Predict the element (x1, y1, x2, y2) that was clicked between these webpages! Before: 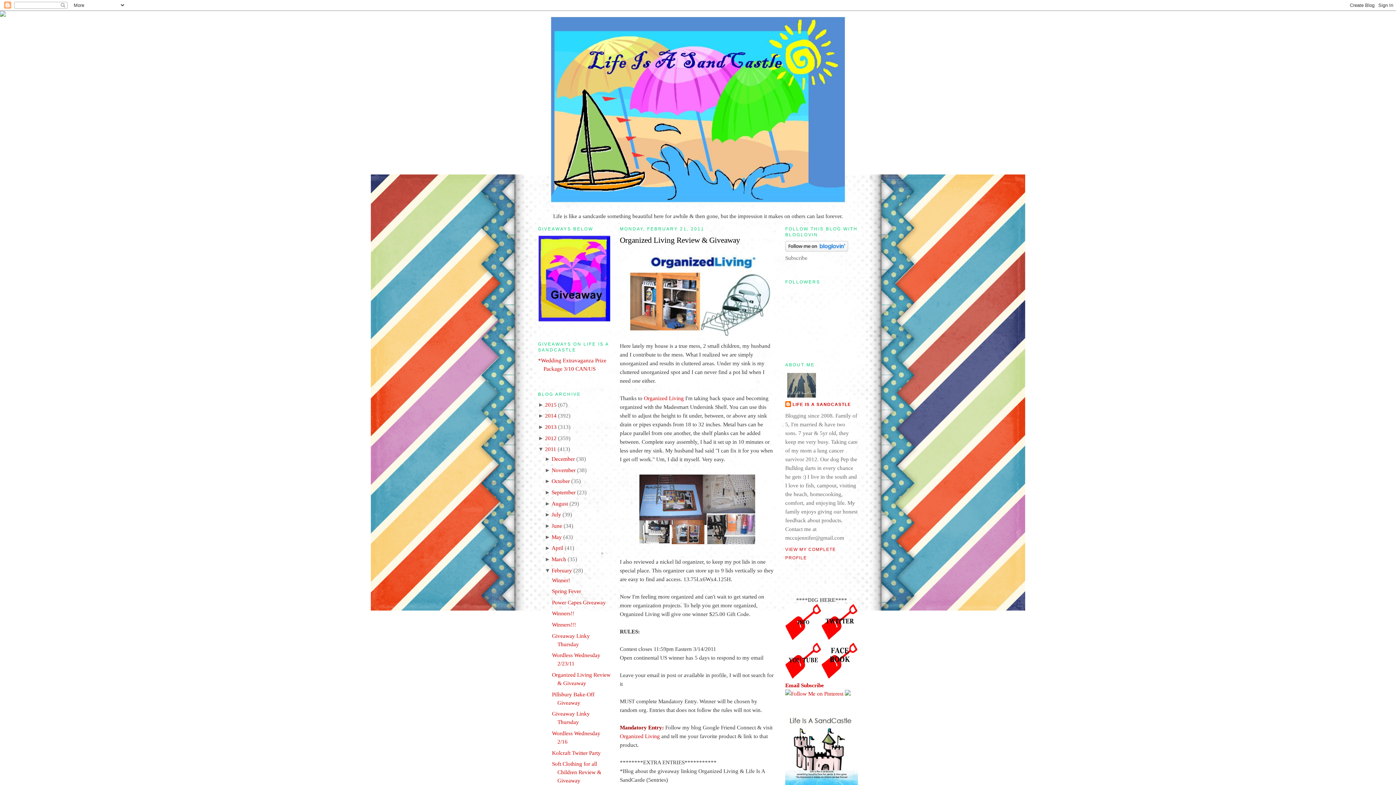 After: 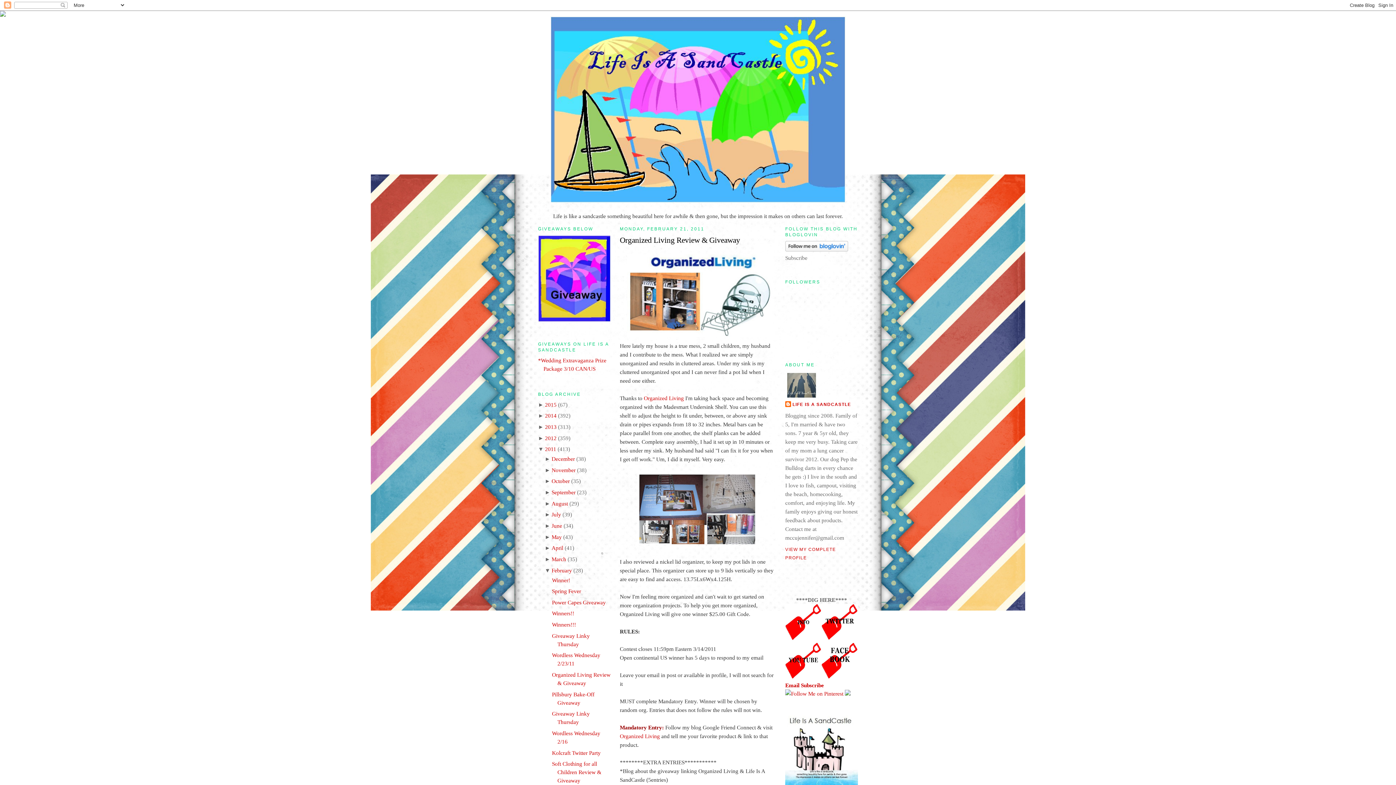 Action: bbox: (821, 674, 858, 680)